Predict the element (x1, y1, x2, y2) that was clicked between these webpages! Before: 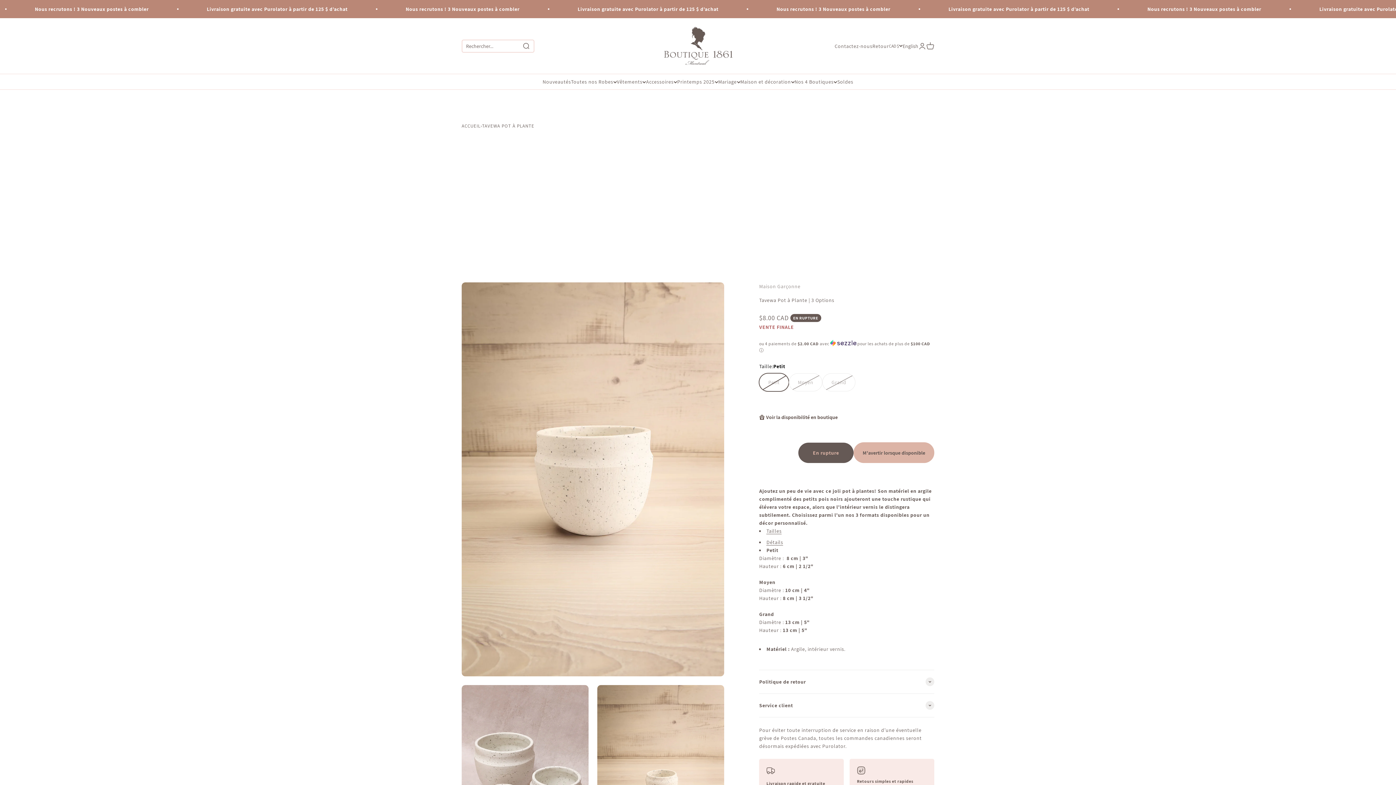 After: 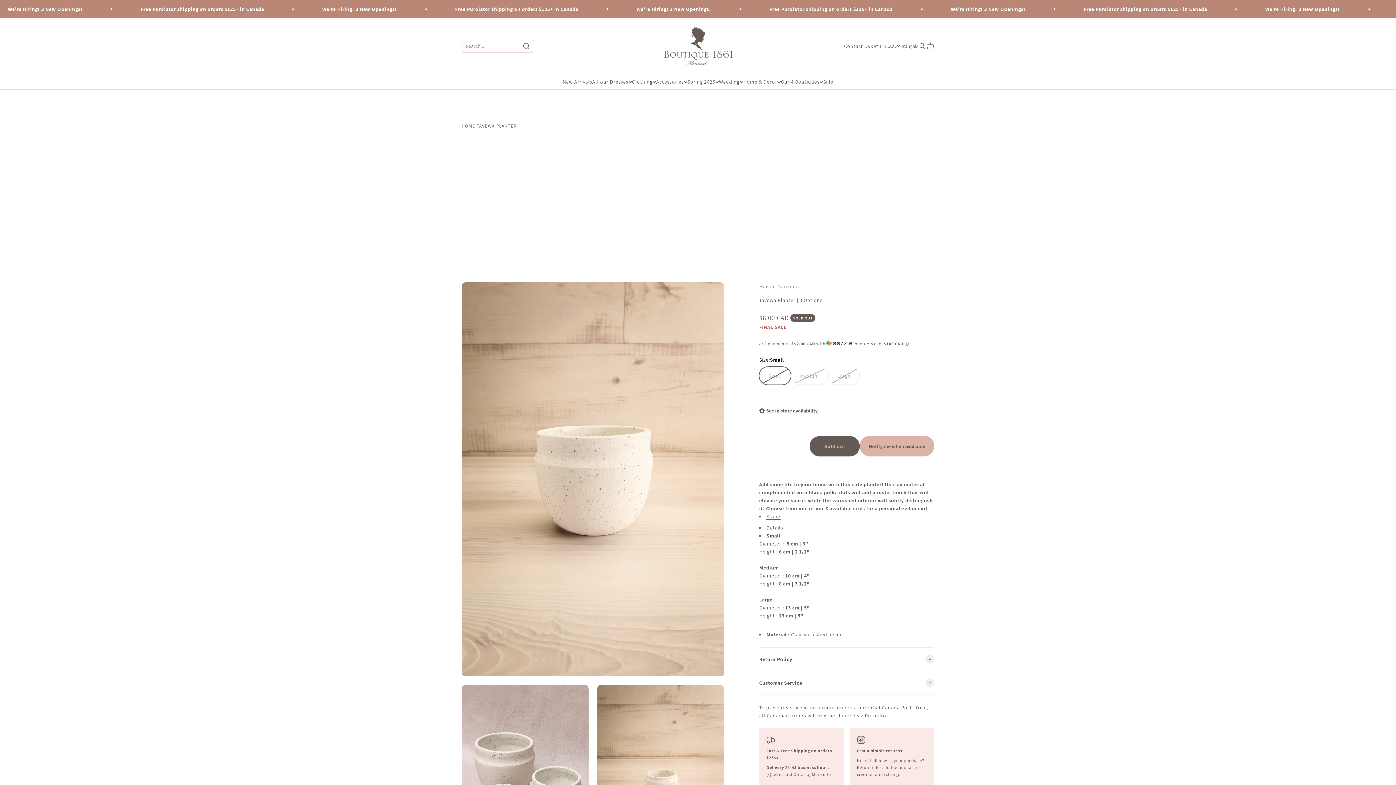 Action: label: English bbox: (902, 42, 918, 50)